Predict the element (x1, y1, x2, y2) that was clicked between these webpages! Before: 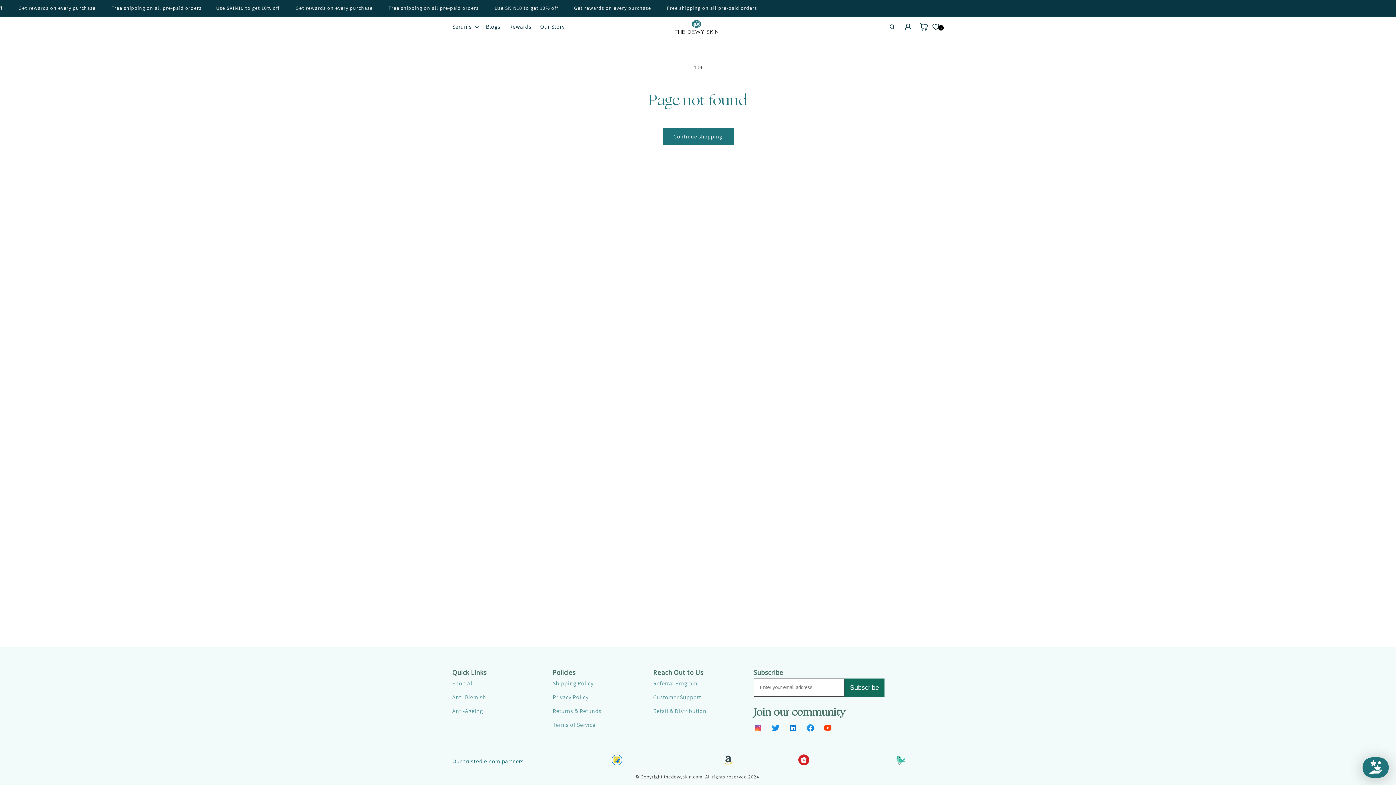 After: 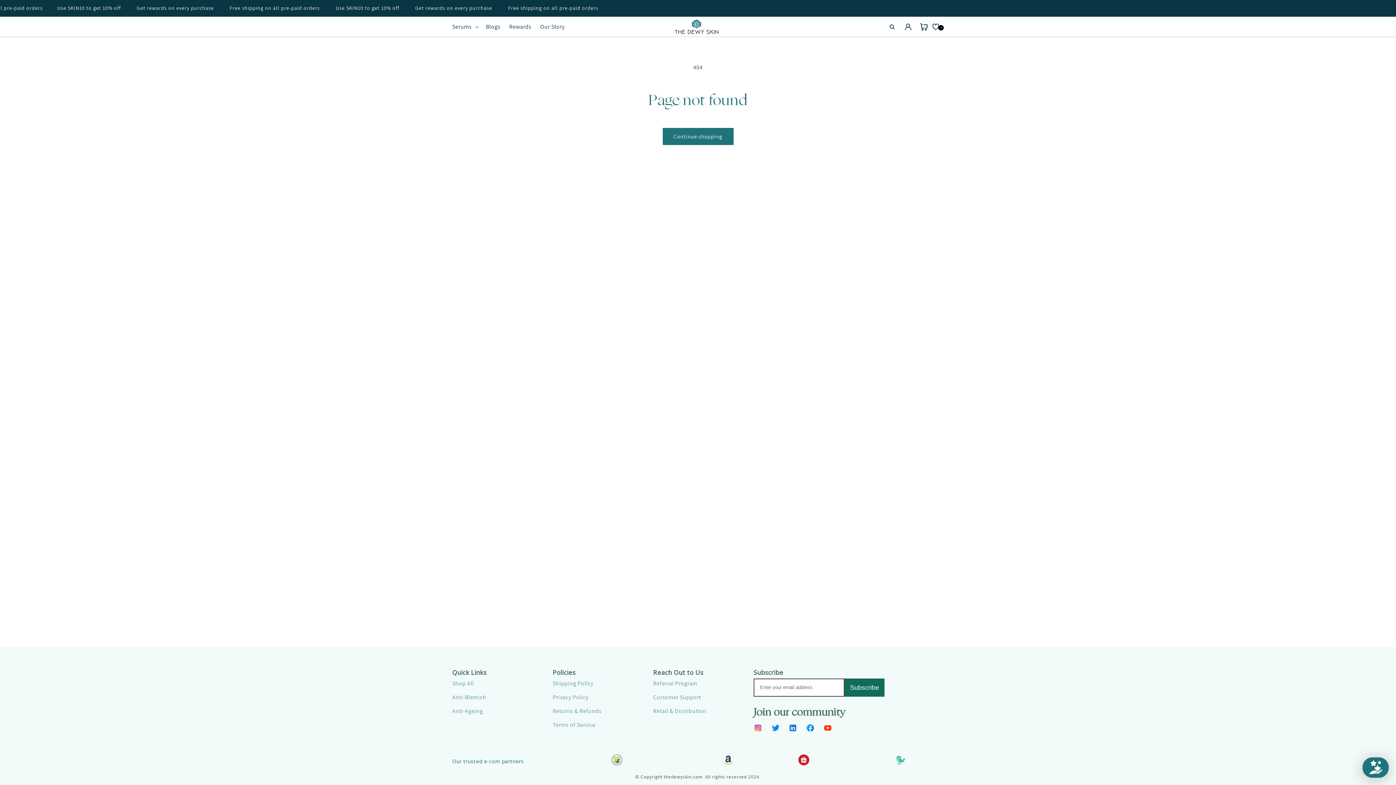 Action: bbox: (788, 719, 806, 737)